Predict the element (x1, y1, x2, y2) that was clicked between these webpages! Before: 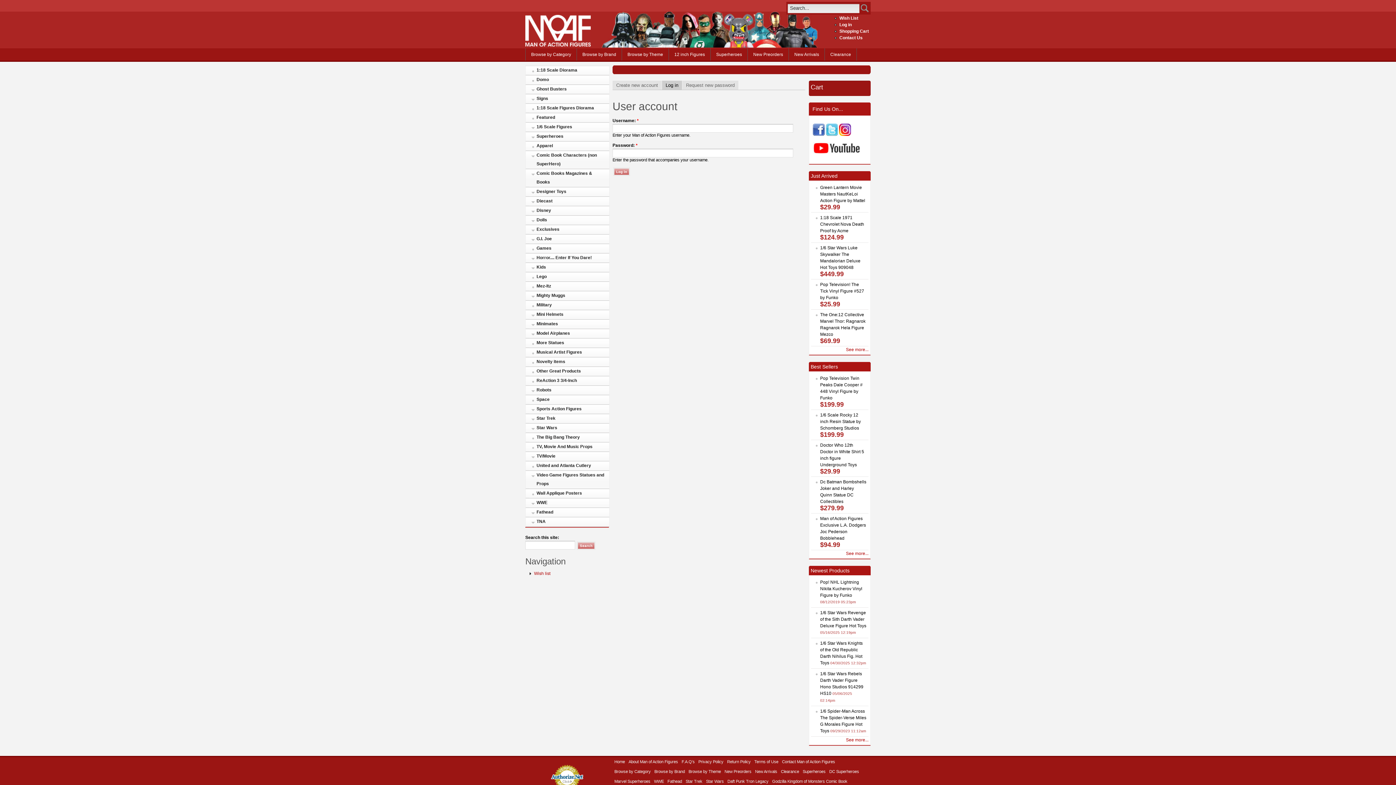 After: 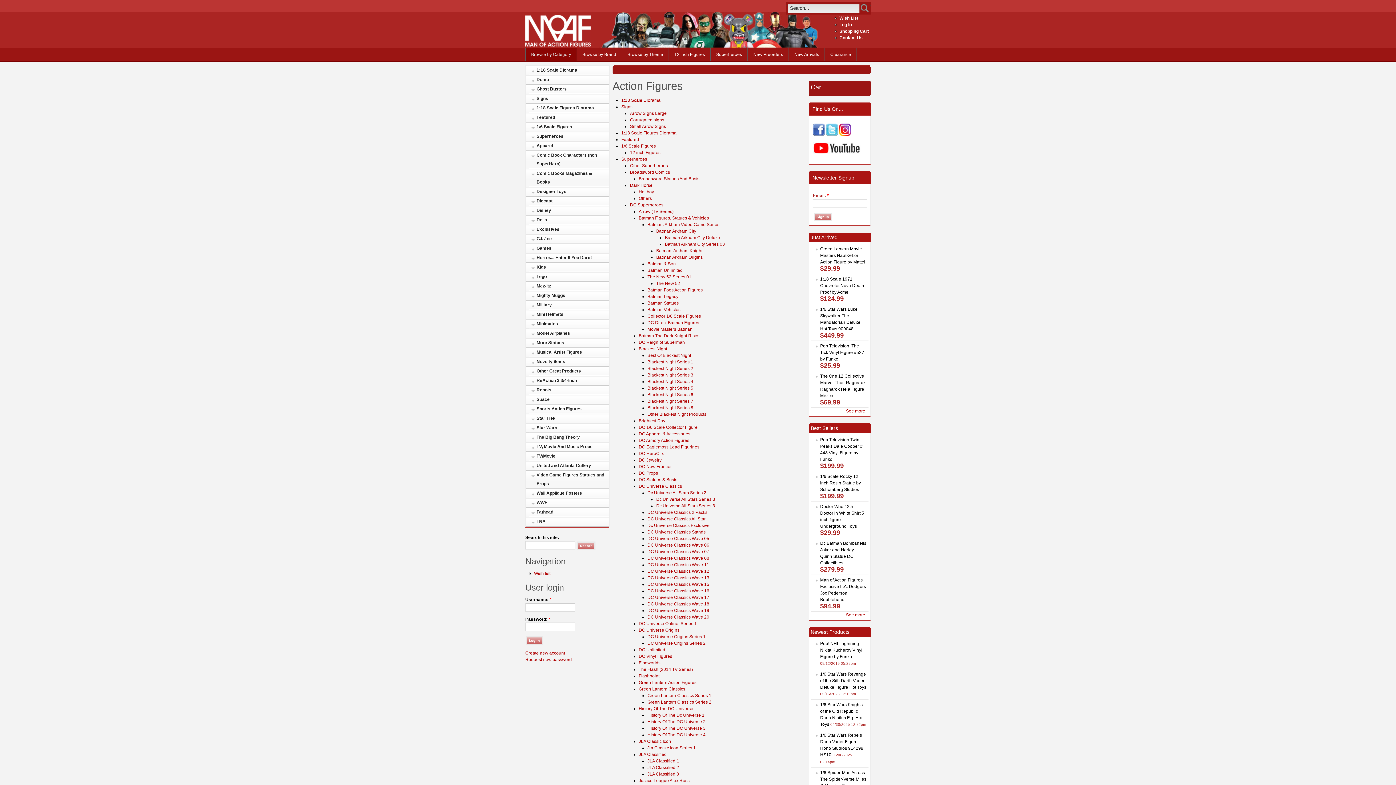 Action: bbox: (612, 767, 652, 776) label: Browse by Category